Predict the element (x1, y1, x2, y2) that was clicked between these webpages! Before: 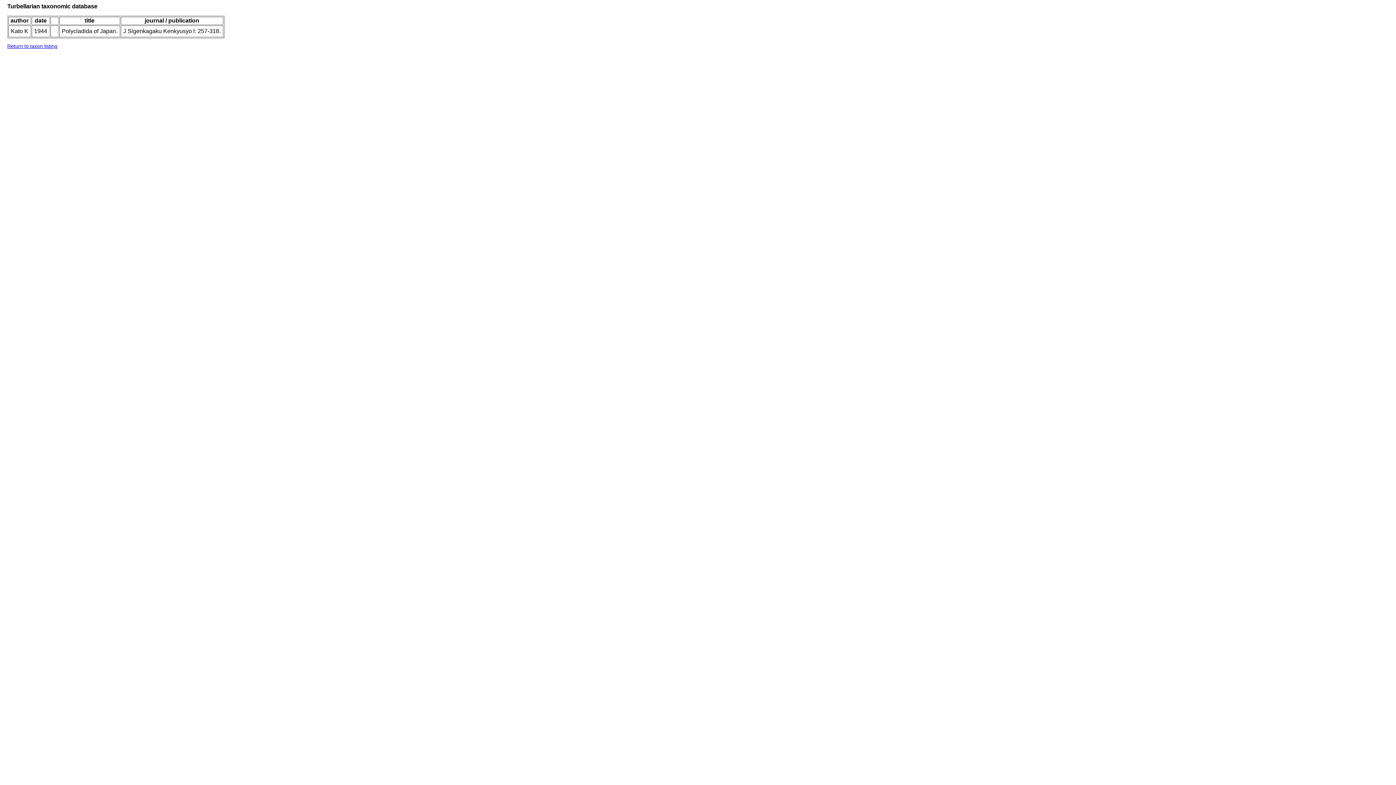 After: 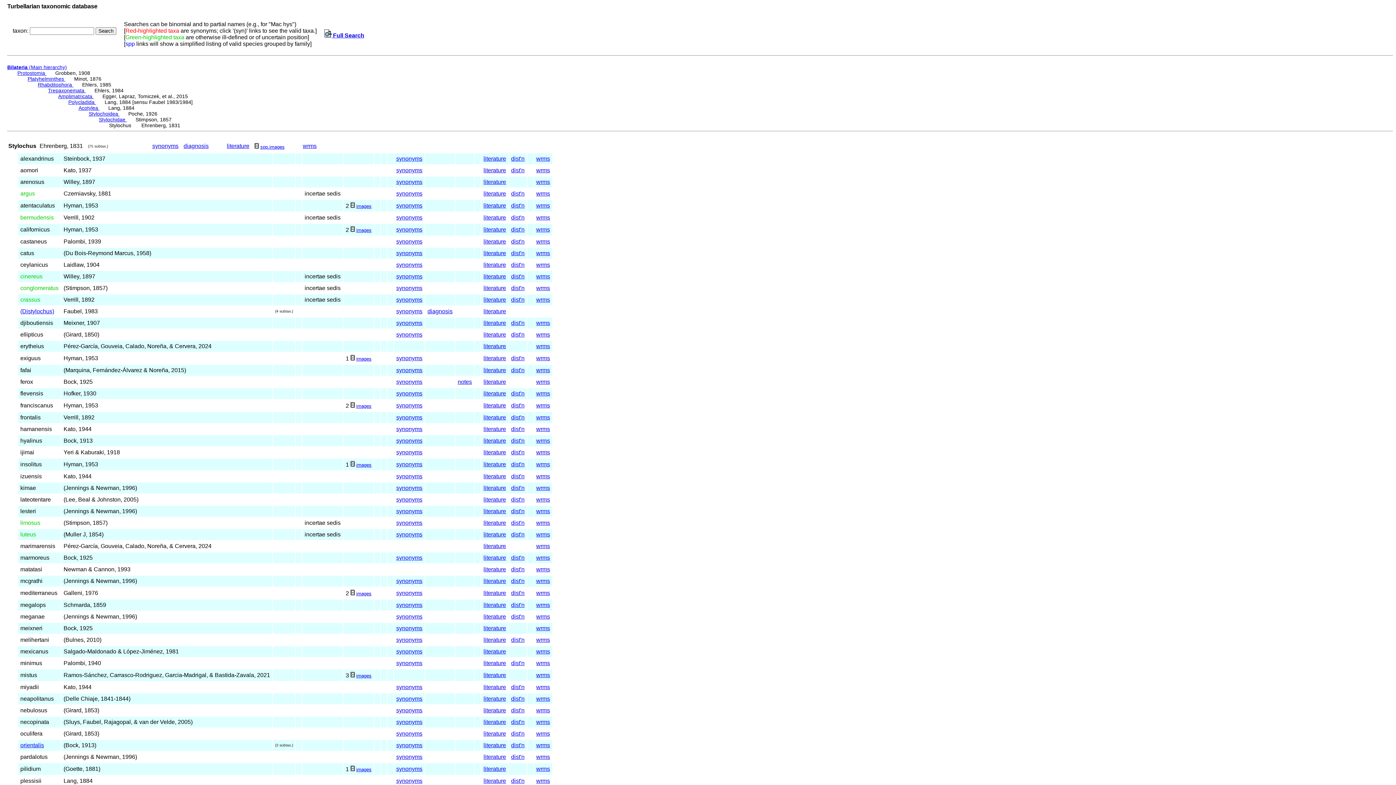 Action: label: Return to taxon listing bbox: (7, 43, 57, 49)